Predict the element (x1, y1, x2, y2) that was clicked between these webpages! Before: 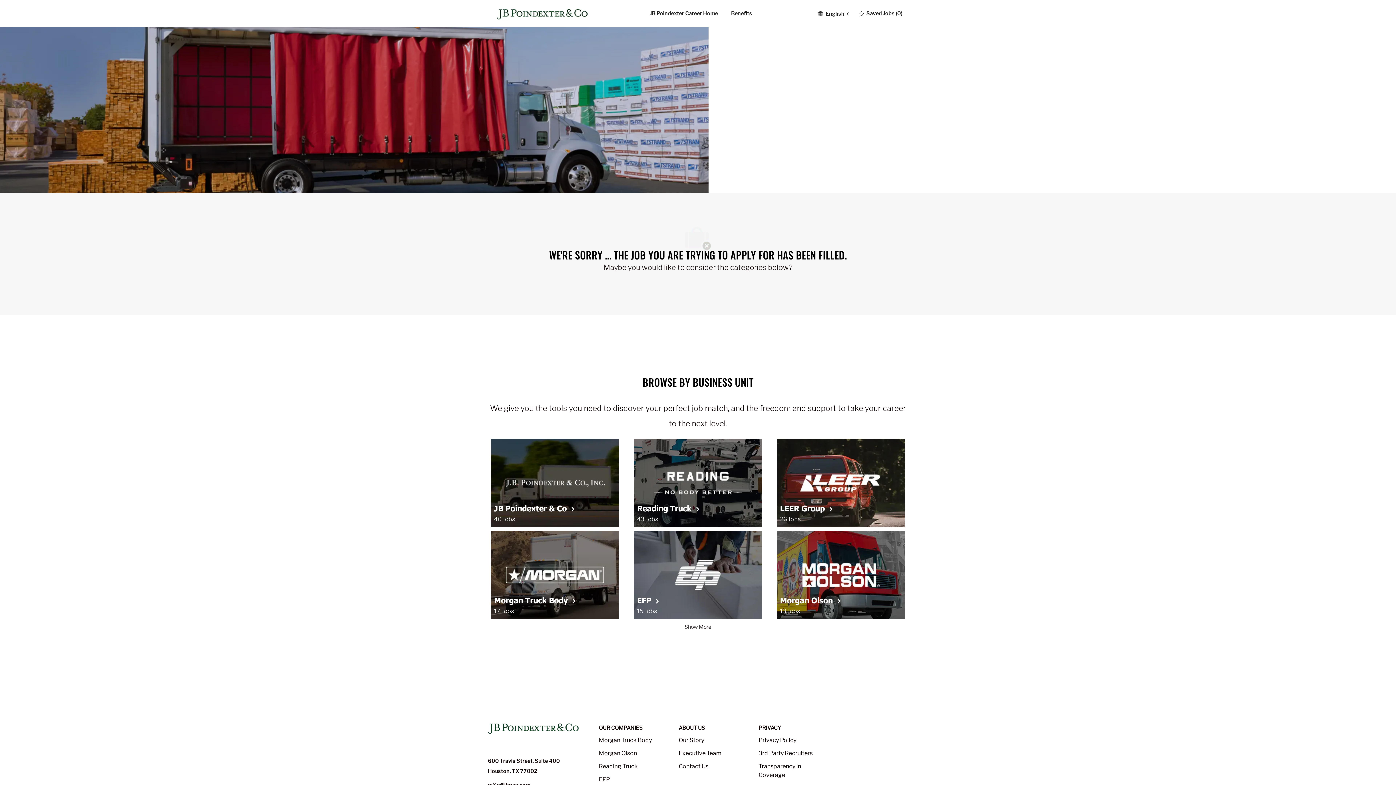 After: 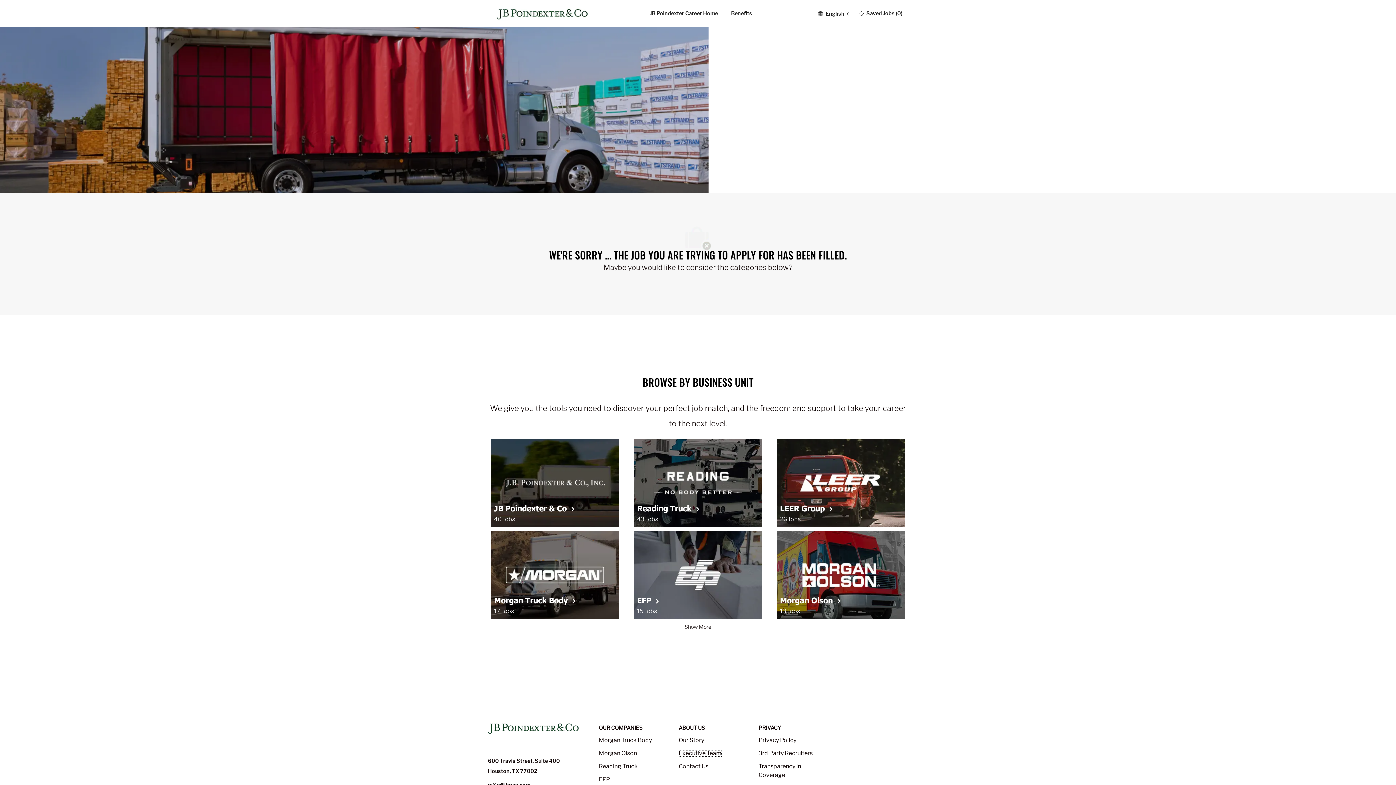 Action: bbox: (678, 750, 721, 757) label: Executive Team